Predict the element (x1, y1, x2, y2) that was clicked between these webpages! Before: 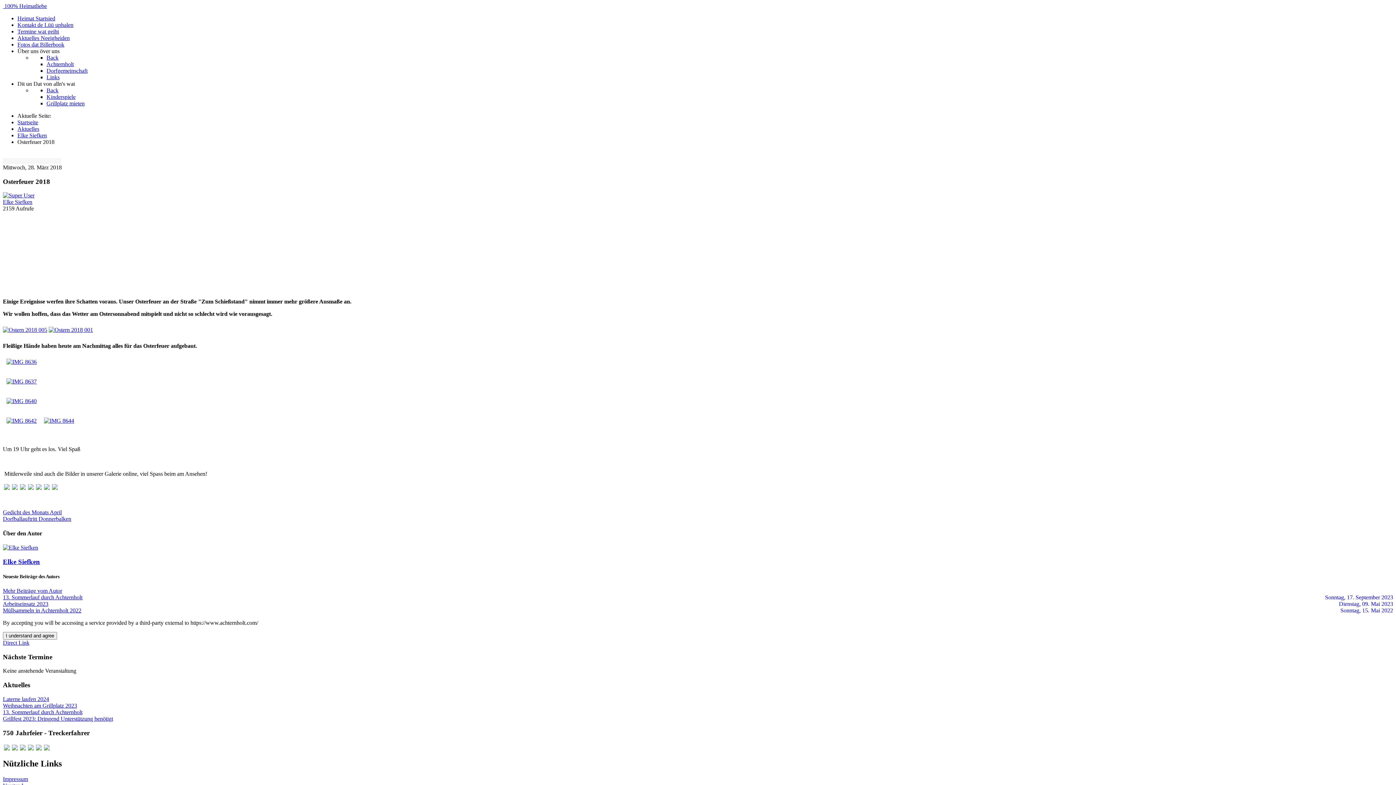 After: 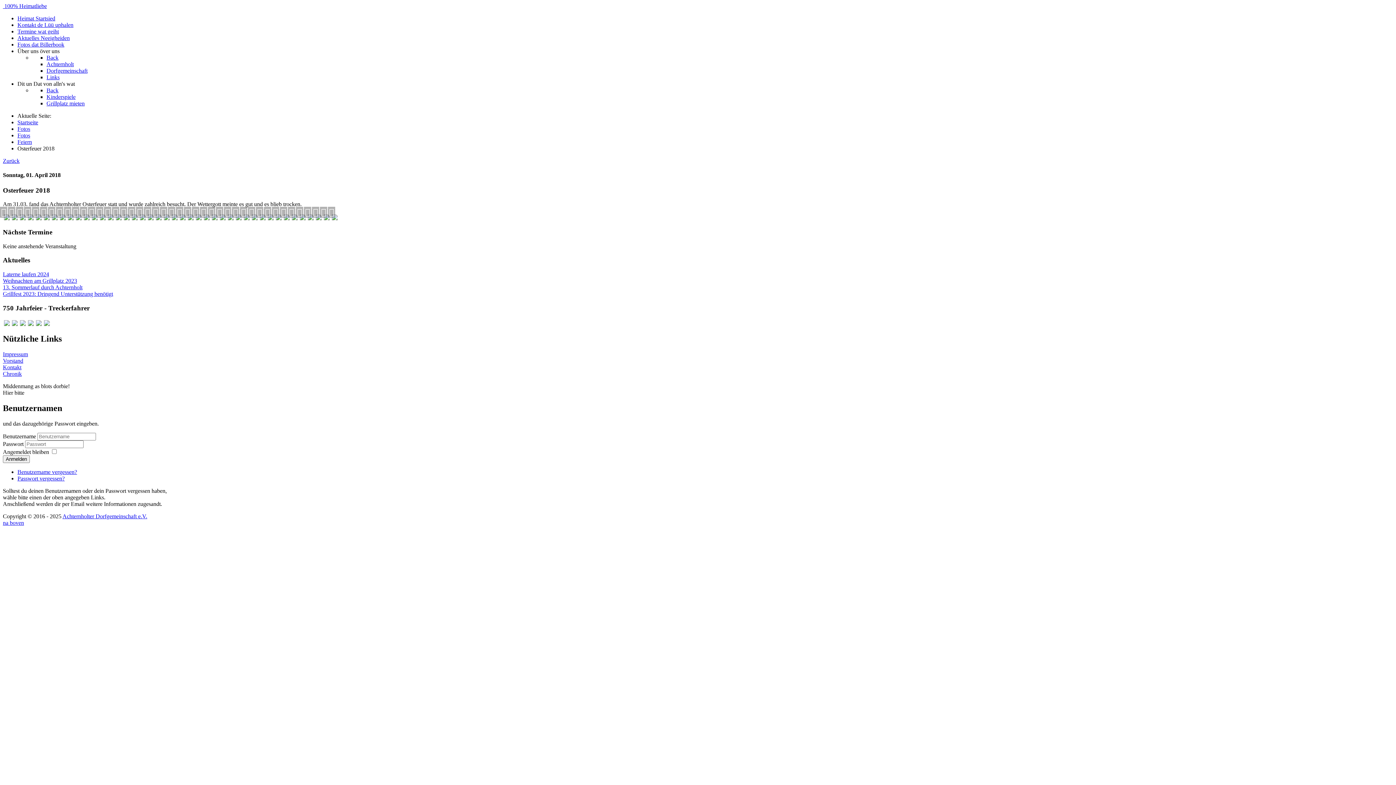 Action: bbox: (52, 484, 57, 490)